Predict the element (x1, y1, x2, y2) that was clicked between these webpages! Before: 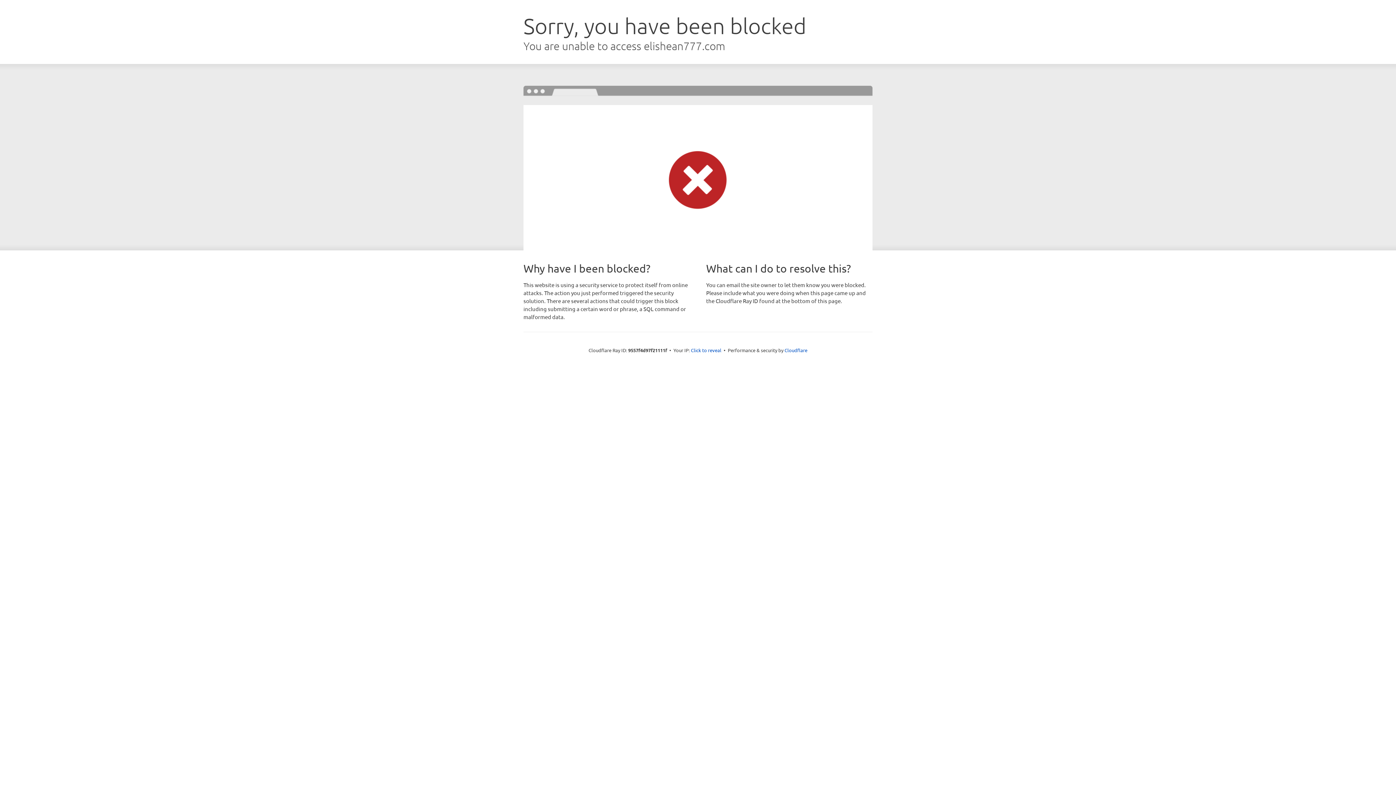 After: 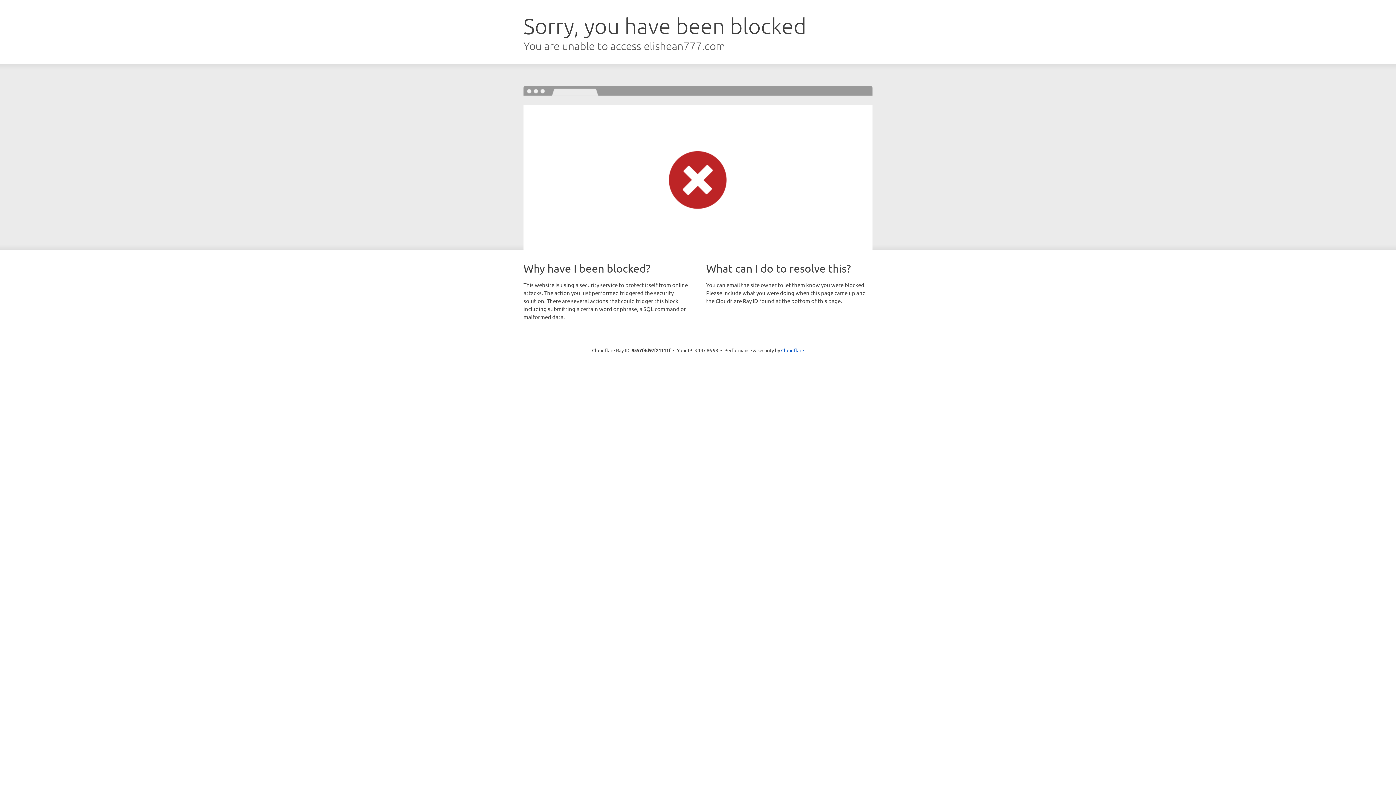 Action: label: Click to reveal bbox: (691, 346, 721, 353)